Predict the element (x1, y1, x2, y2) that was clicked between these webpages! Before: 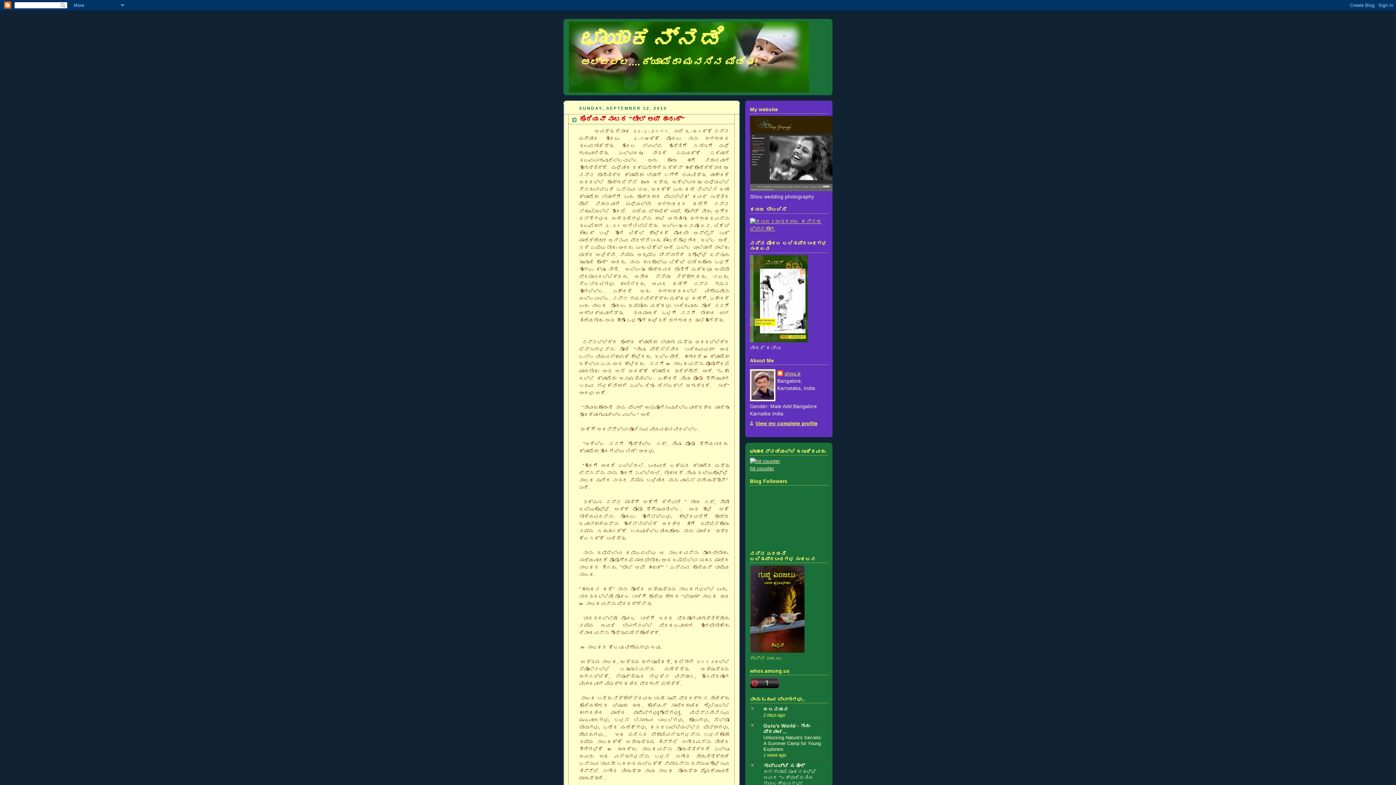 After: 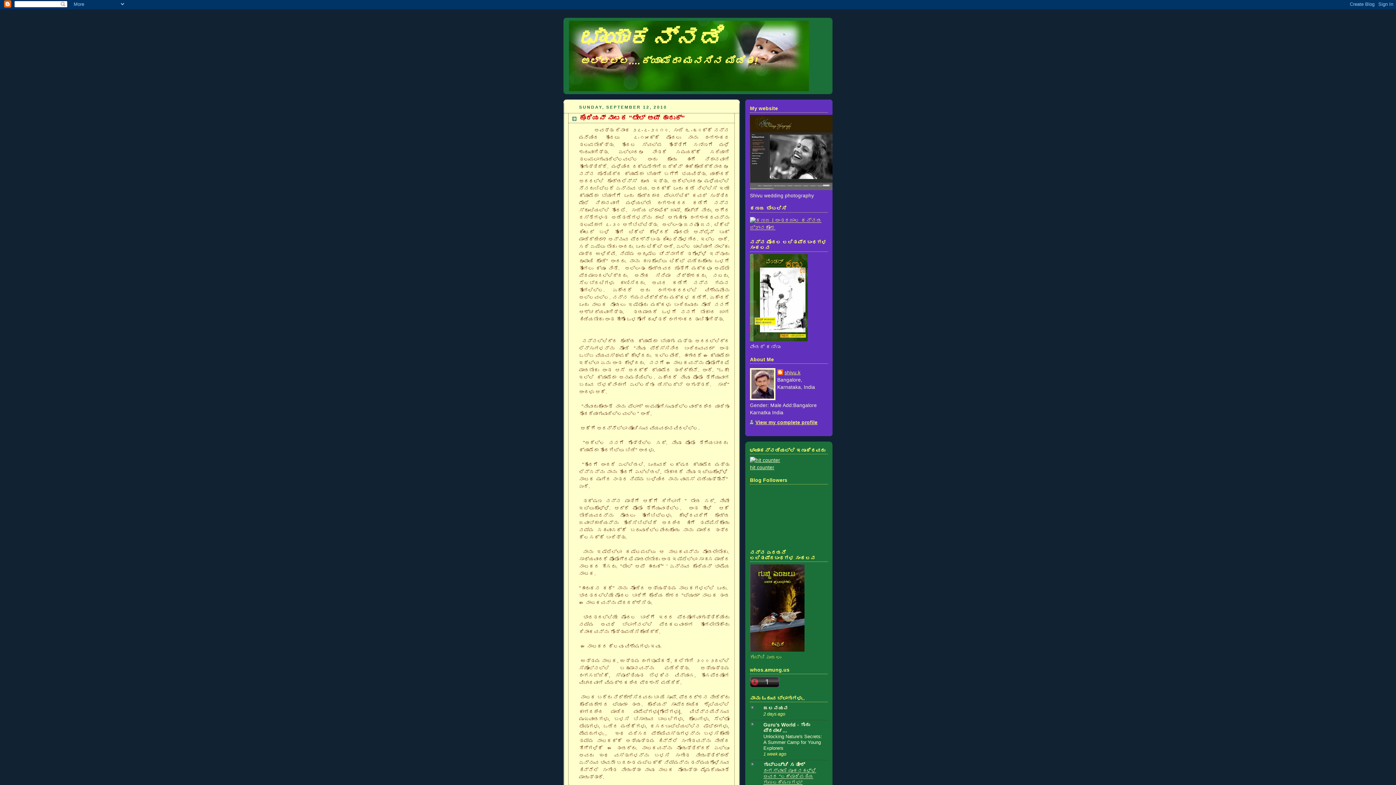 Action: bbox: (763, 769, 816, 786) label: ರಂಗಸ್ವಾಮಿ ಮೂಕನಹಳ್ಳಿ ಅವರ "ಲಕ್ಷಾಧಿಪತಿಯ ಗುಣಲಕ್ಷಣಗಳು"